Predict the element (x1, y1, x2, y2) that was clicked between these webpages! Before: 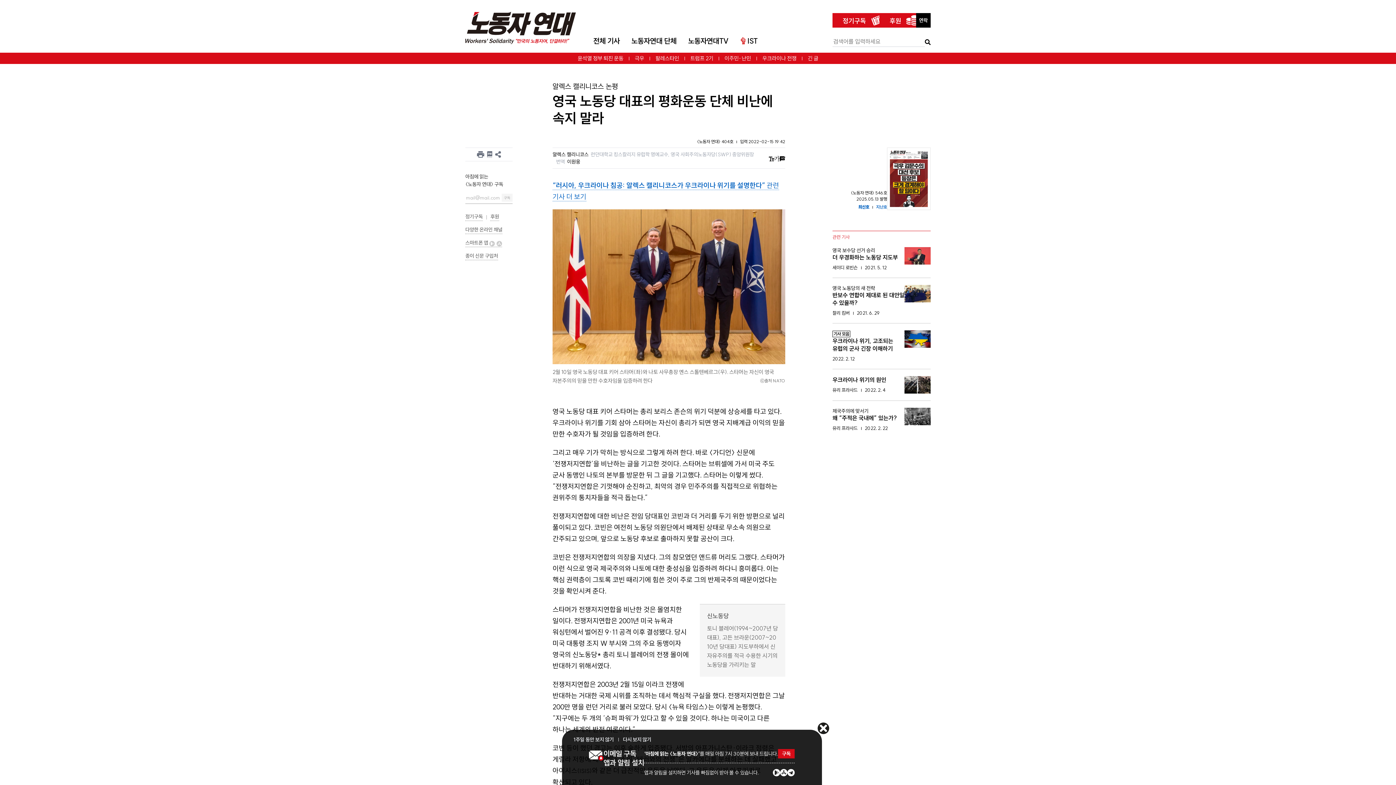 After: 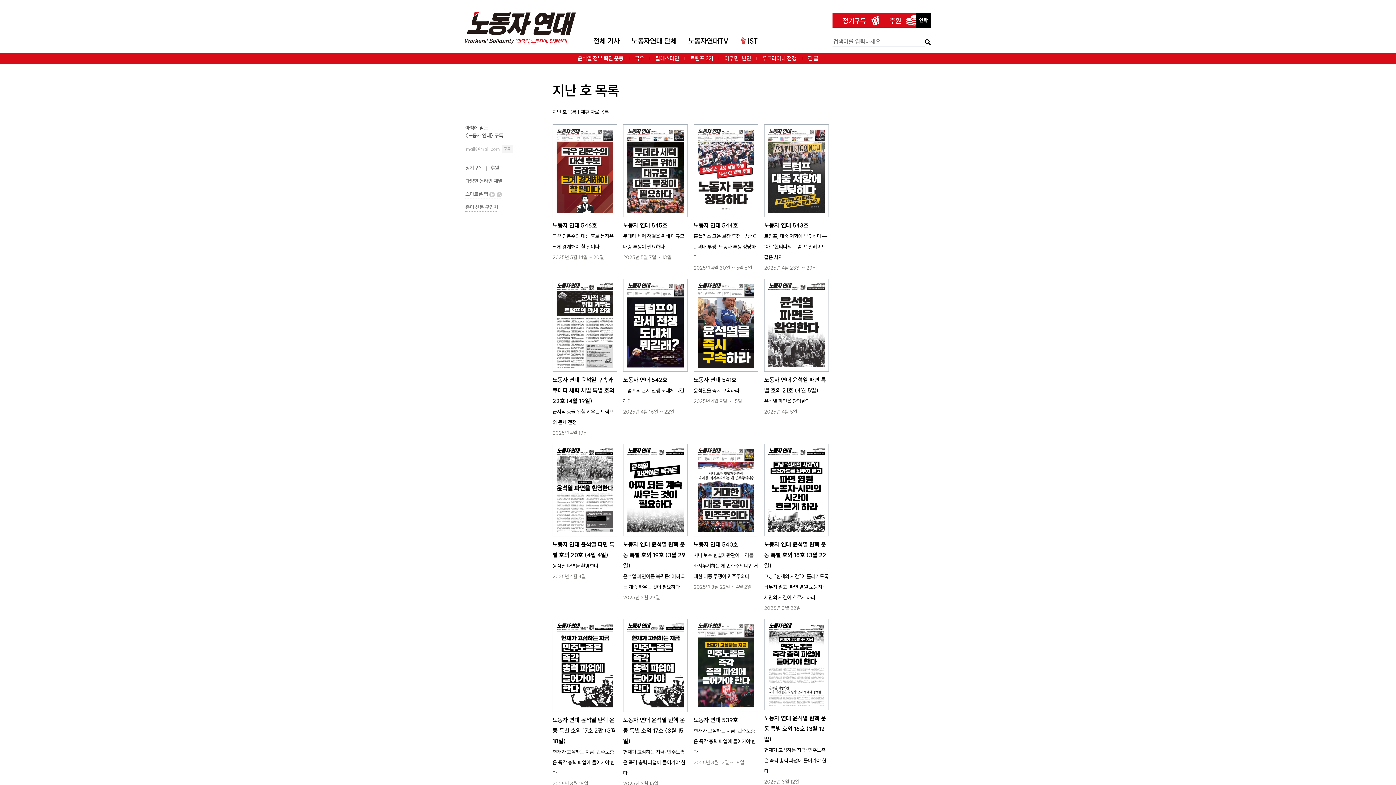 Action: bbox: (876, 204, 887, 209) label: 지난호